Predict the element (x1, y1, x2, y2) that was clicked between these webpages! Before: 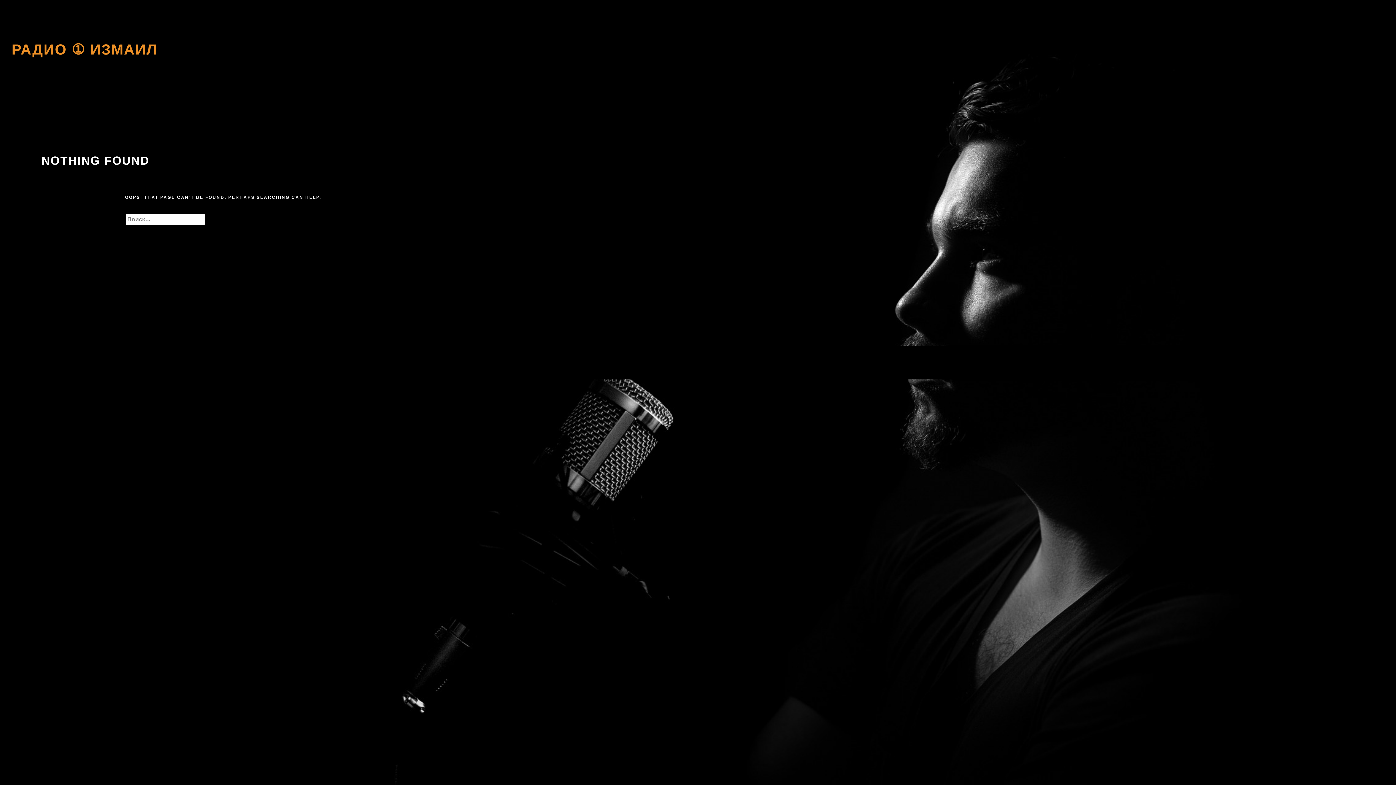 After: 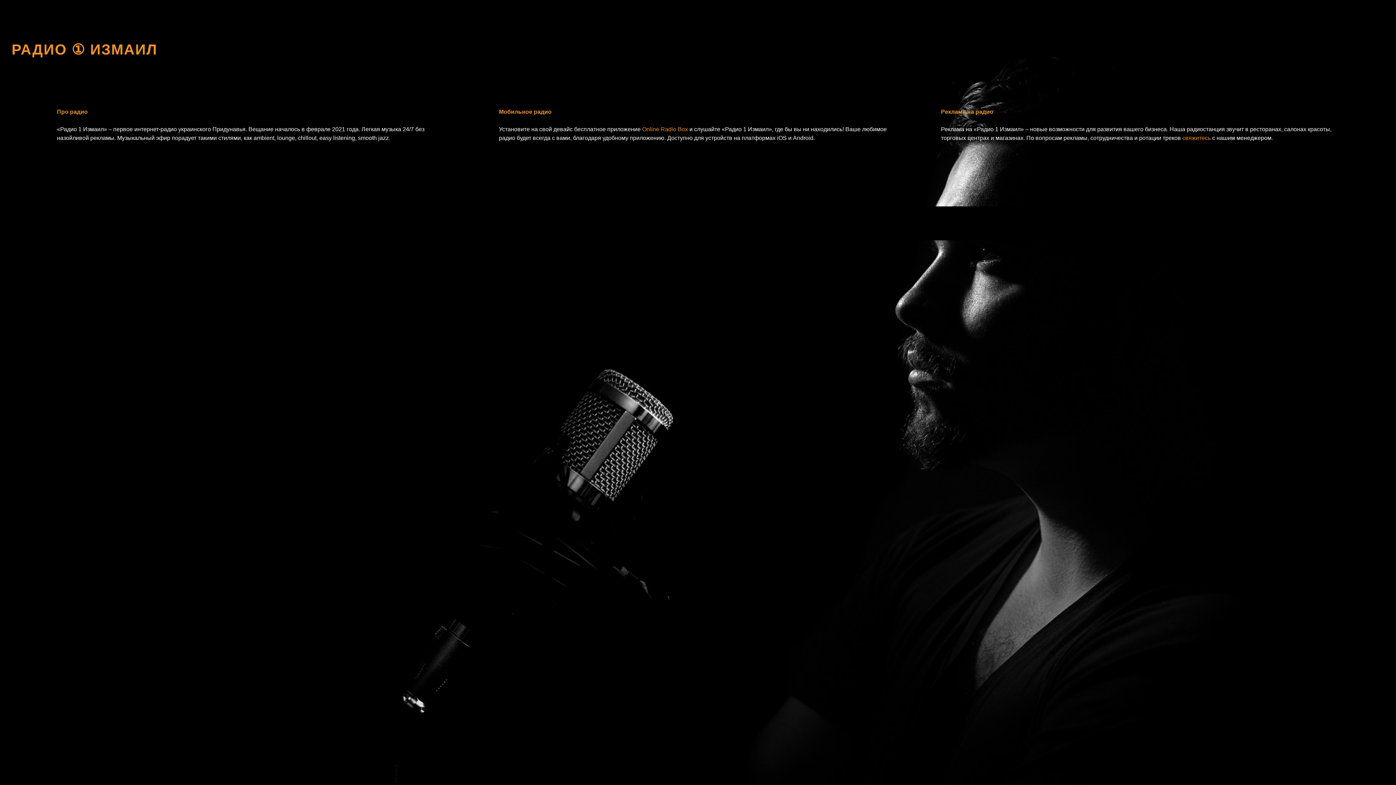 Action: label: РАДИО ① ИЗМАИЛ bbox: (11, 41, 157, 58)